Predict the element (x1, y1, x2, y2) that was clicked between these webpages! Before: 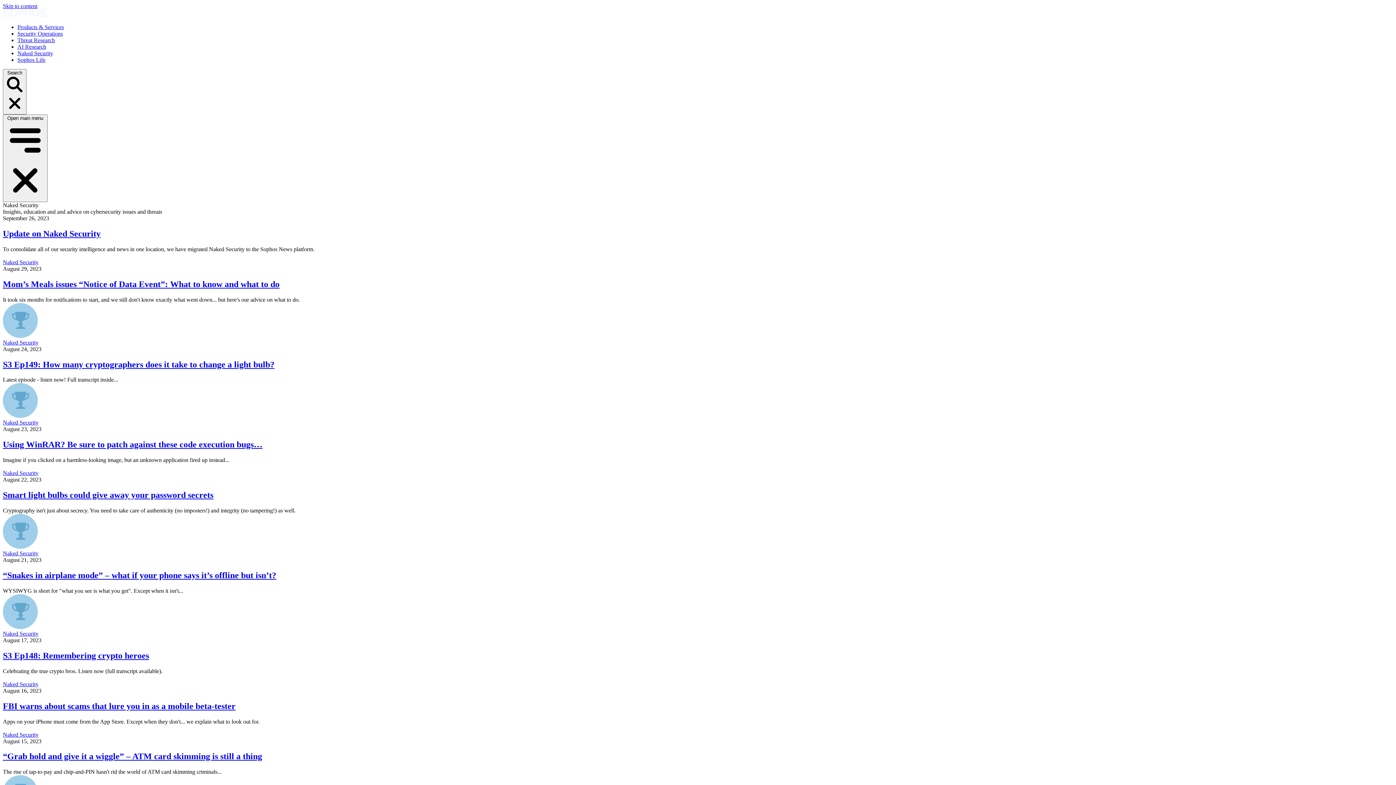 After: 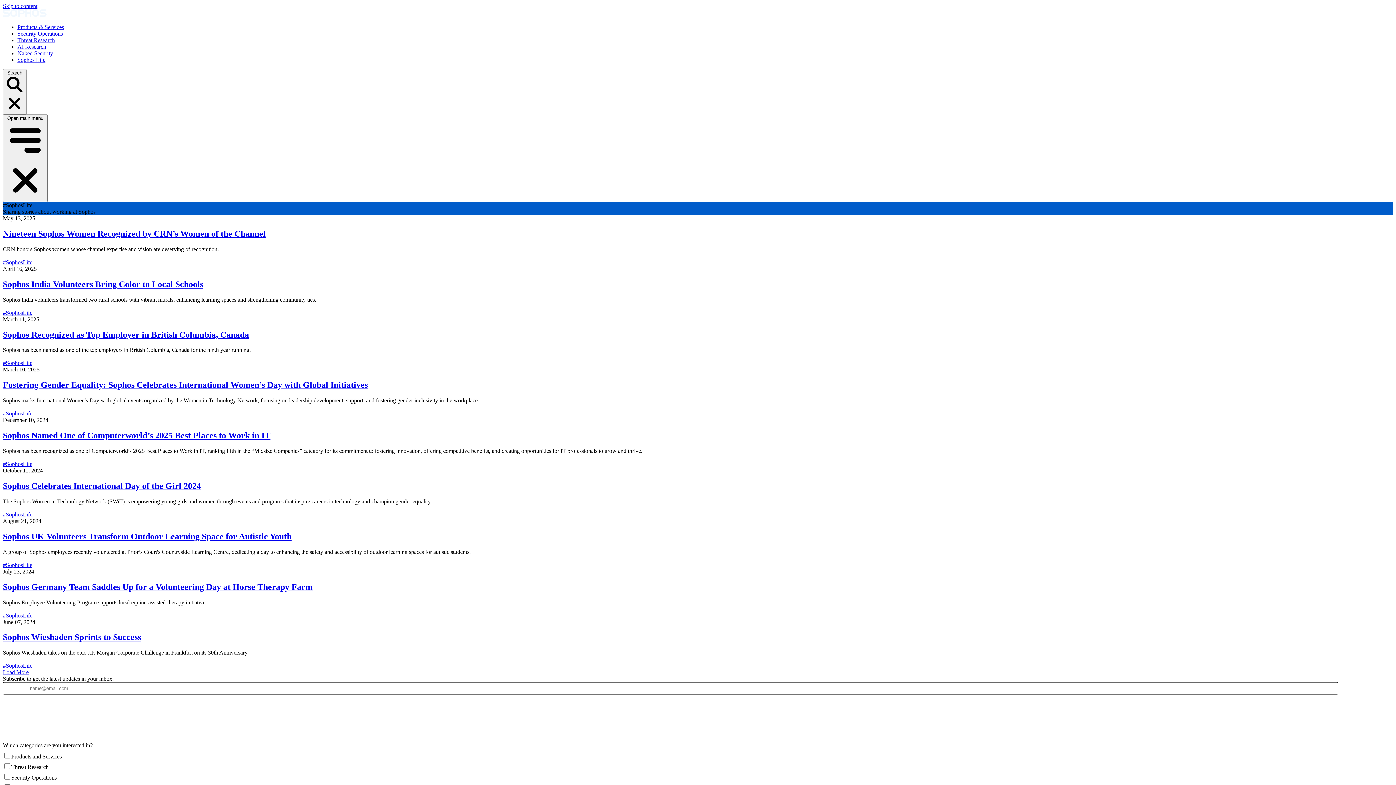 Action: bbox: (17, 56, 45, 62) label: Sophos Life